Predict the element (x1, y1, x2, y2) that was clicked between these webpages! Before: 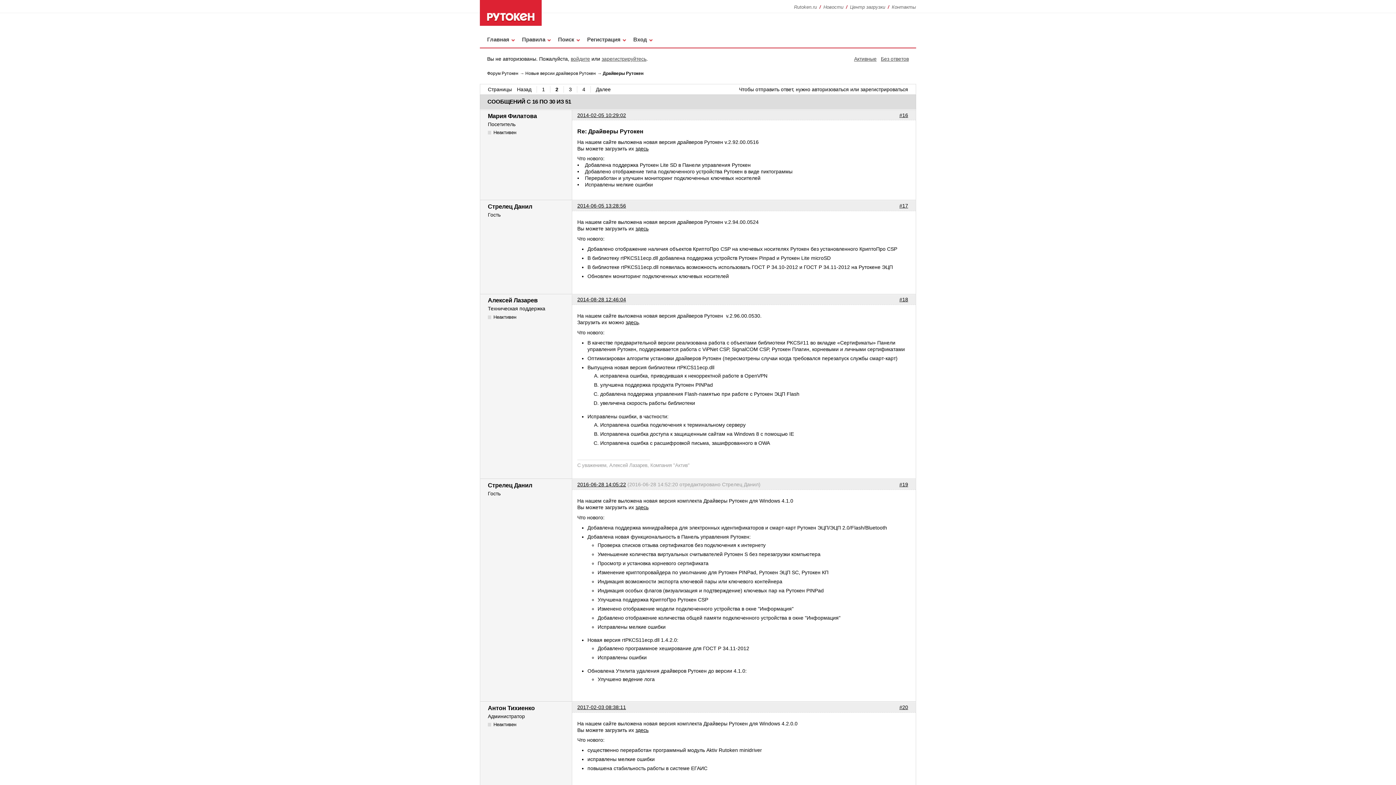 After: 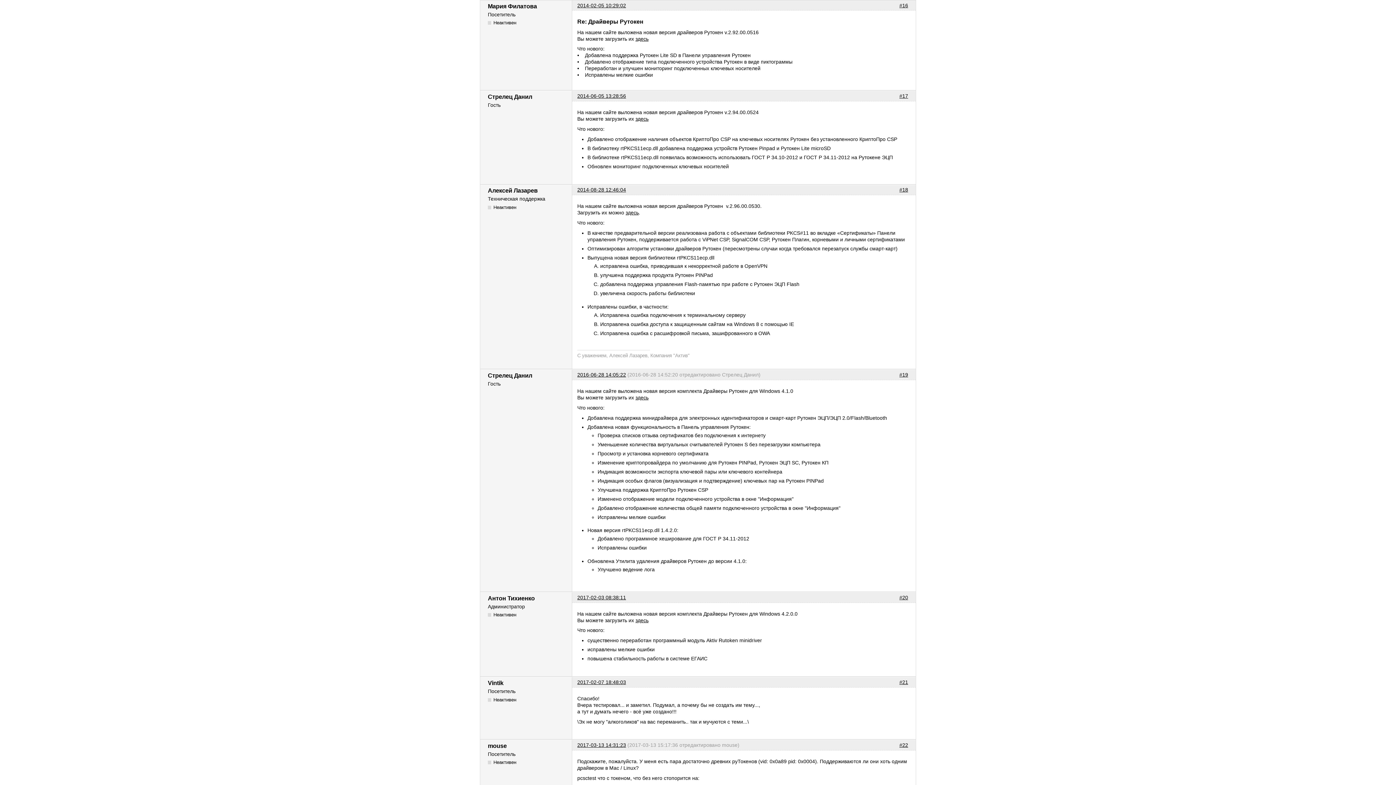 Action: label: 2014-02-05 10:29:02 bbox: (577, 112, 626, 118)